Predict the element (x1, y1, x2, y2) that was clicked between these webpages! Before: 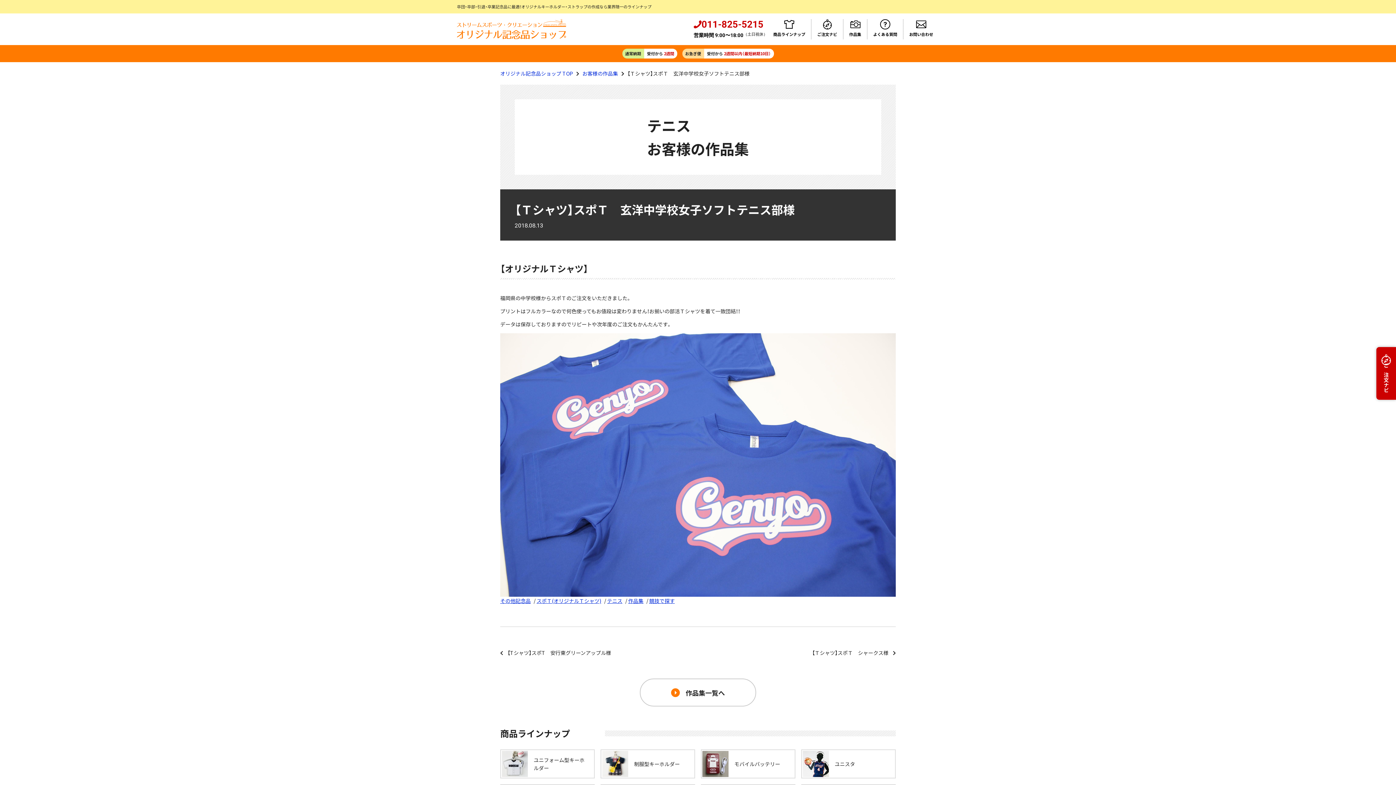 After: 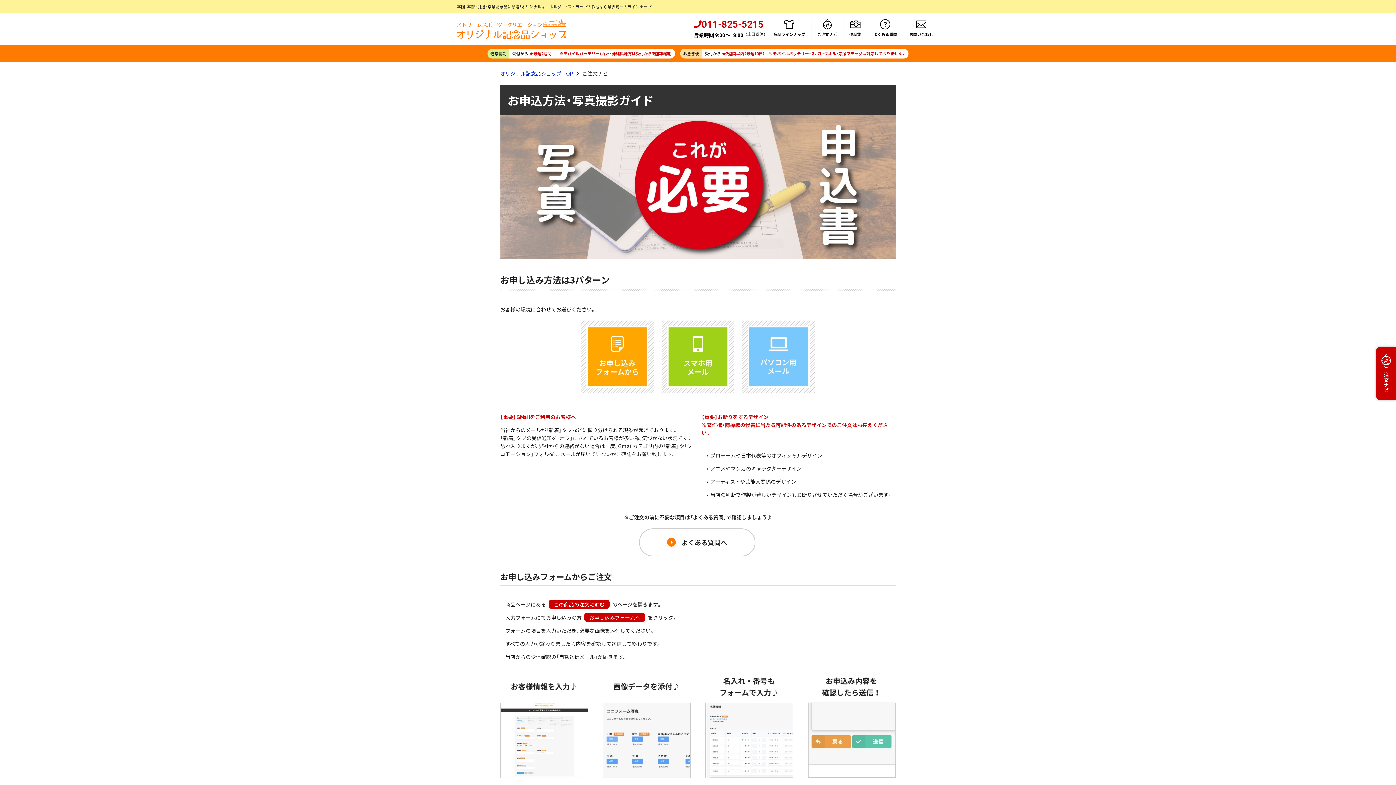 Action: label: ご注文ナビ bbox: (811, 19, 843, 37)